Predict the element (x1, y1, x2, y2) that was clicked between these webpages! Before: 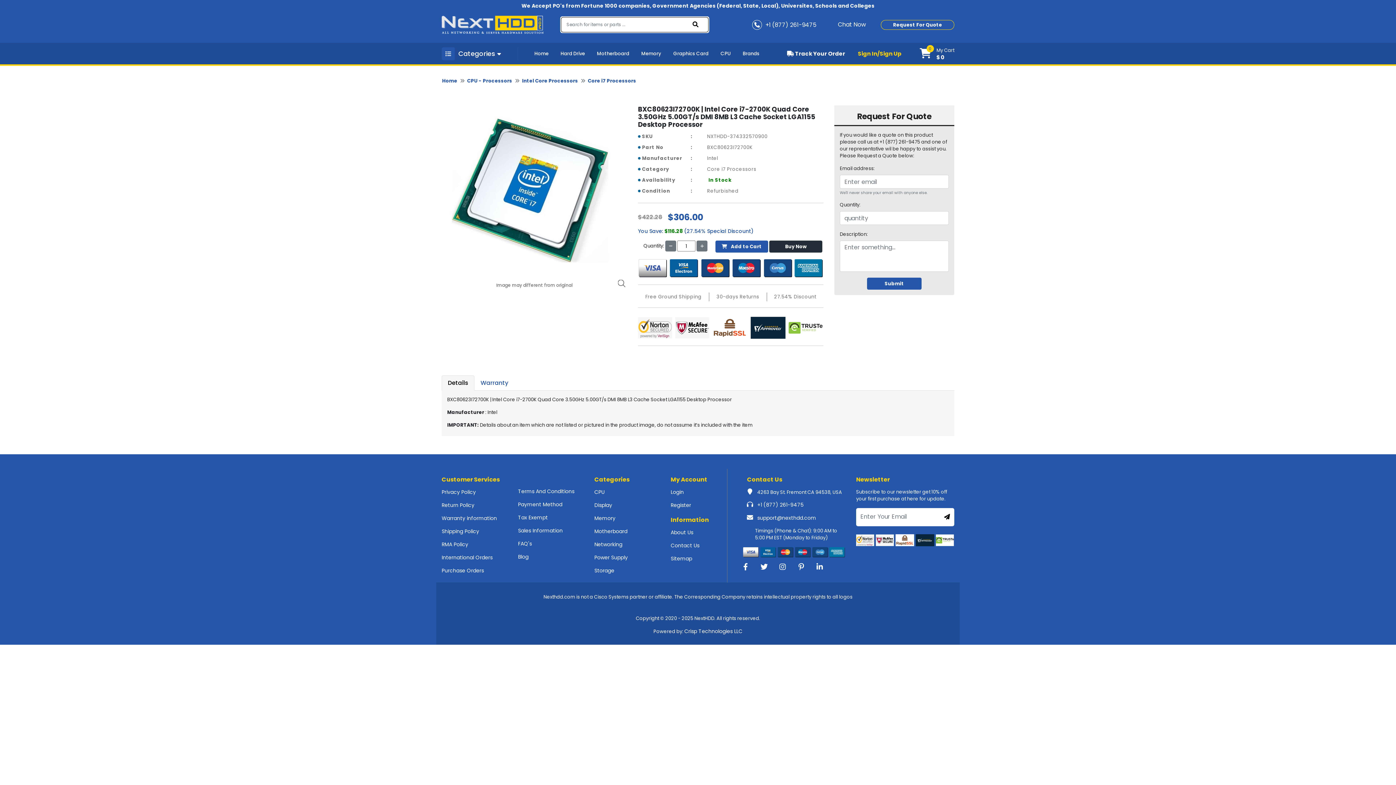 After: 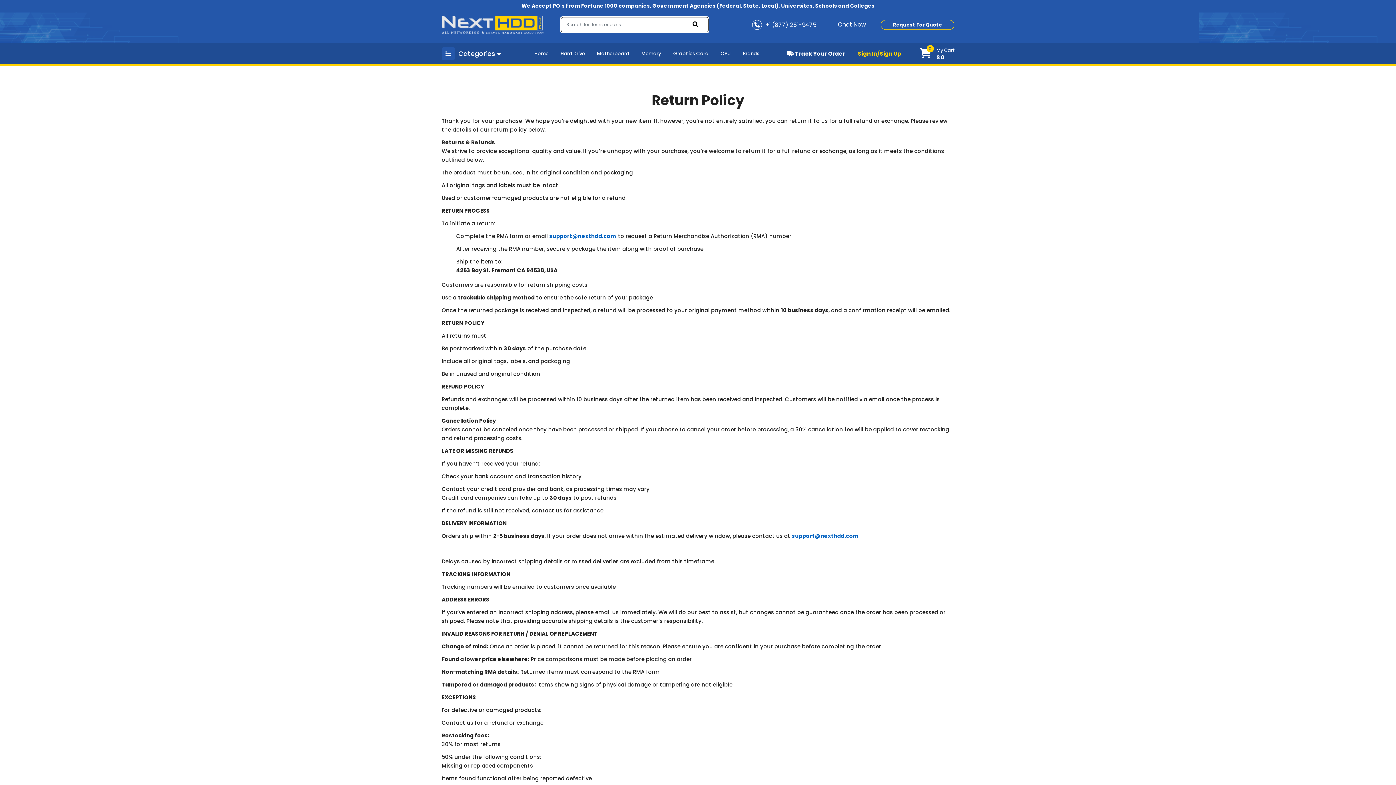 Action: label: Return Policy bbox: (441, 501, 474, 509)